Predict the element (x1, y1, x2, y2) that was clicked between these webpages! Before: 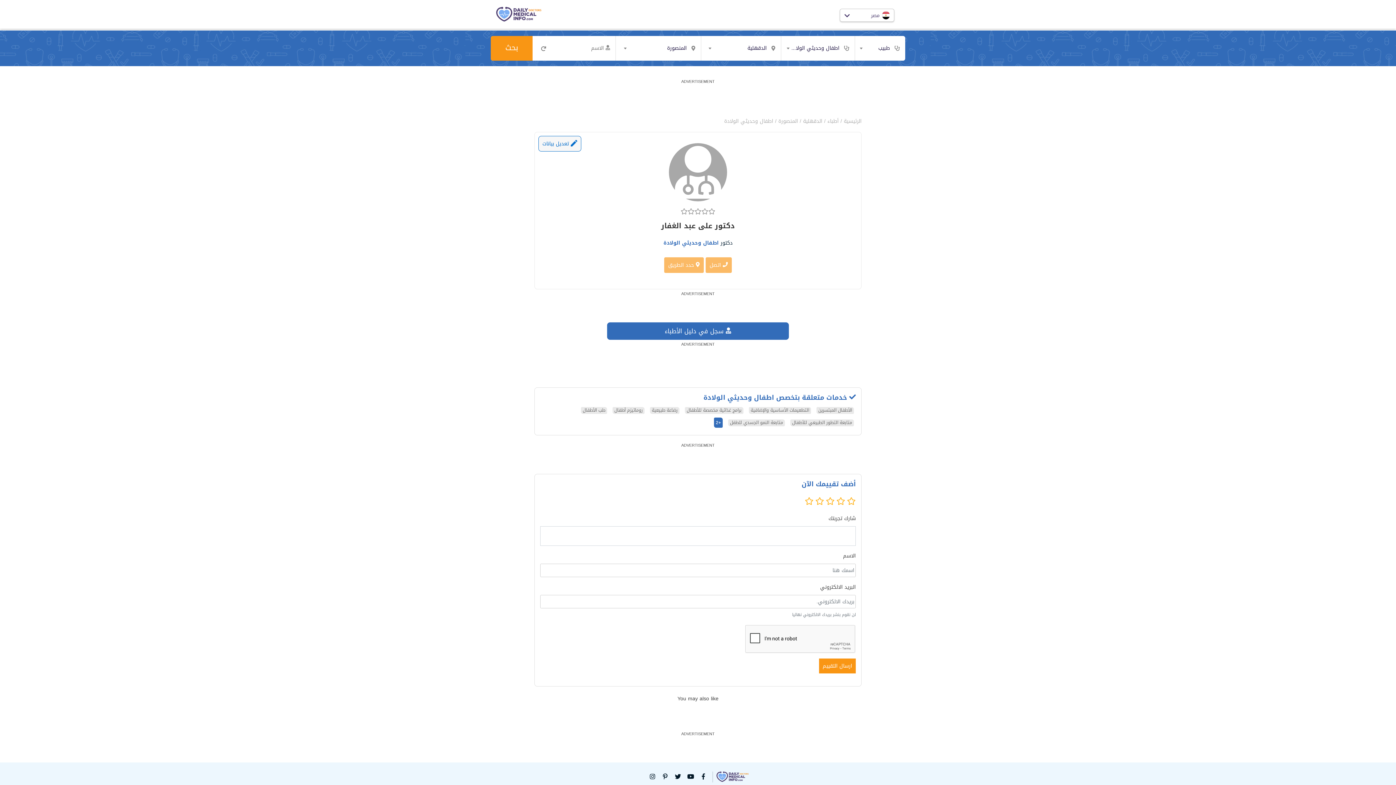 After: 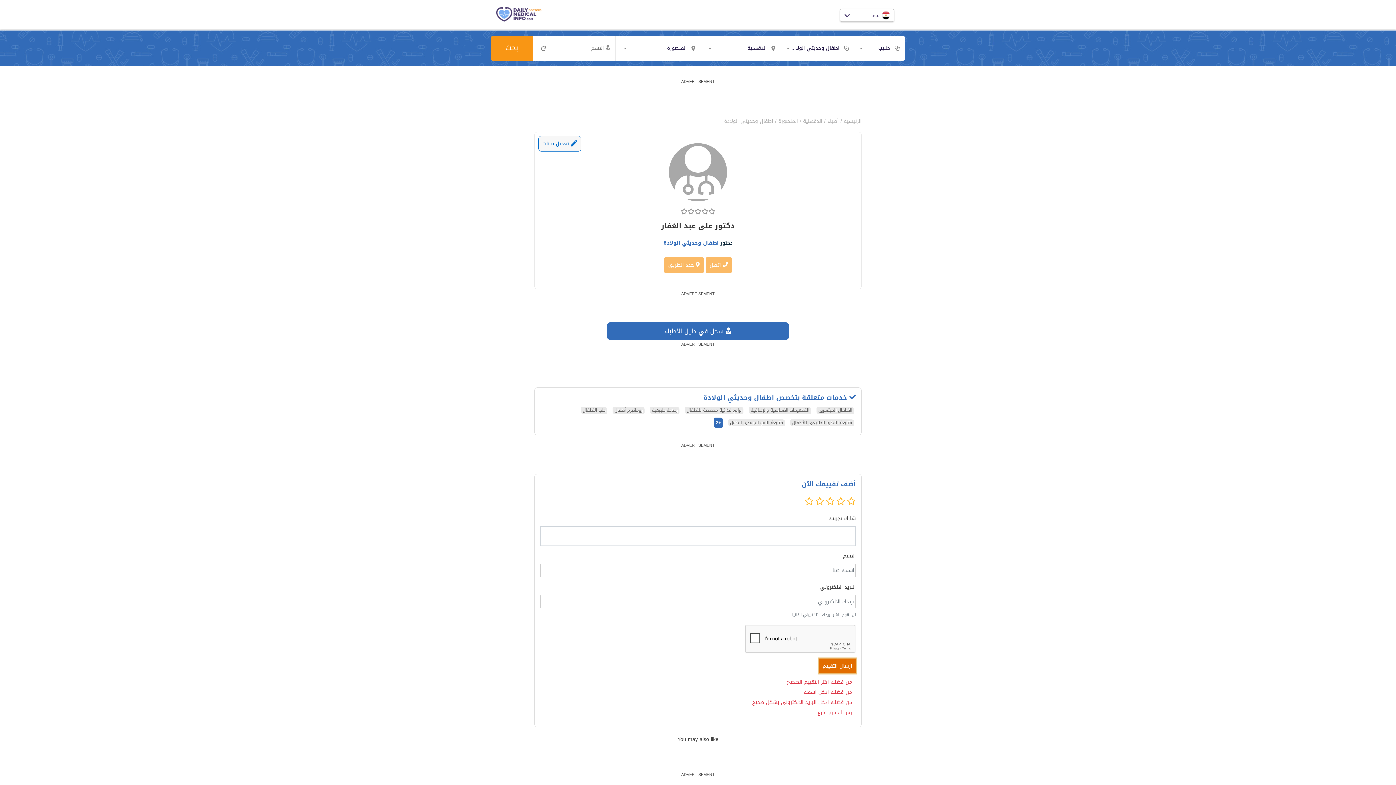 Action: bbox: (819, 658, 856, 673) label: ارسال التقييم